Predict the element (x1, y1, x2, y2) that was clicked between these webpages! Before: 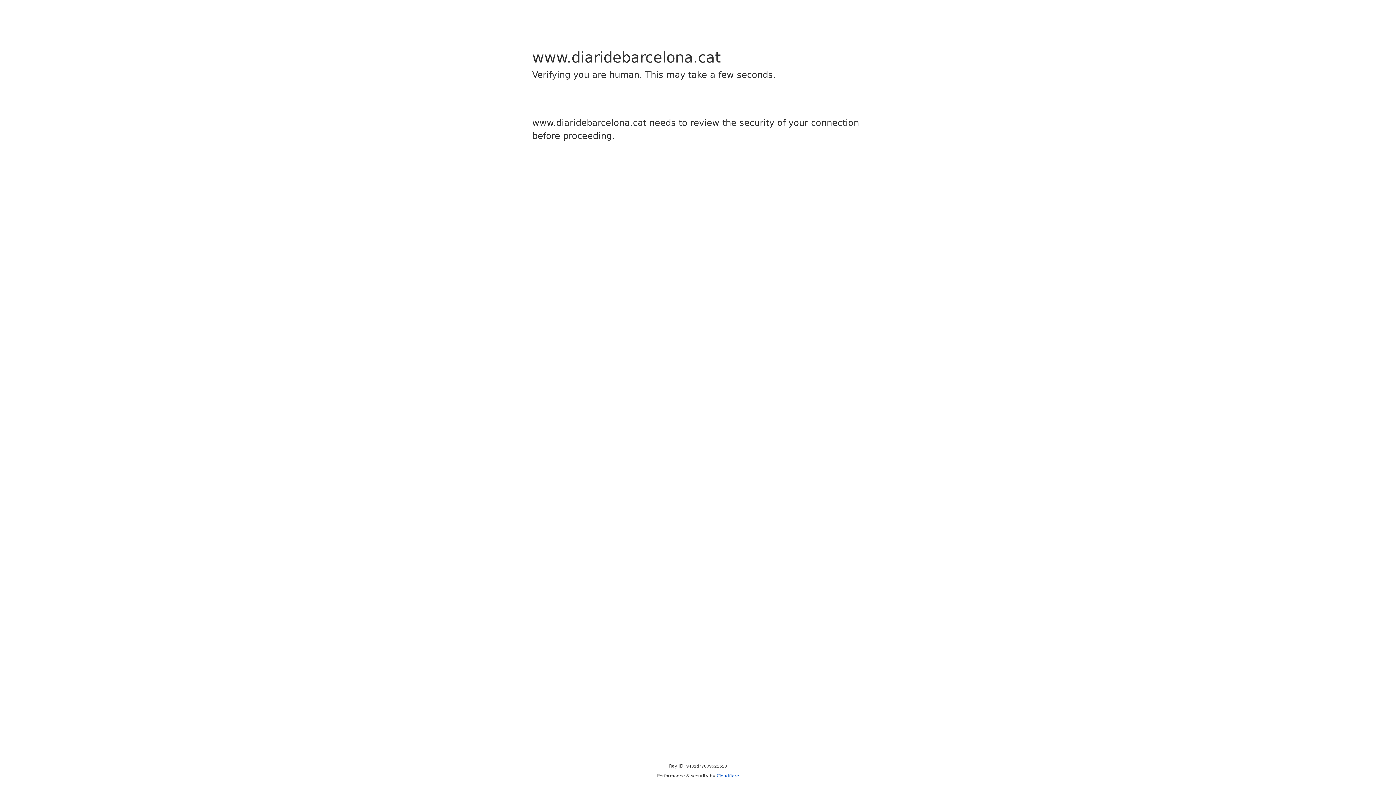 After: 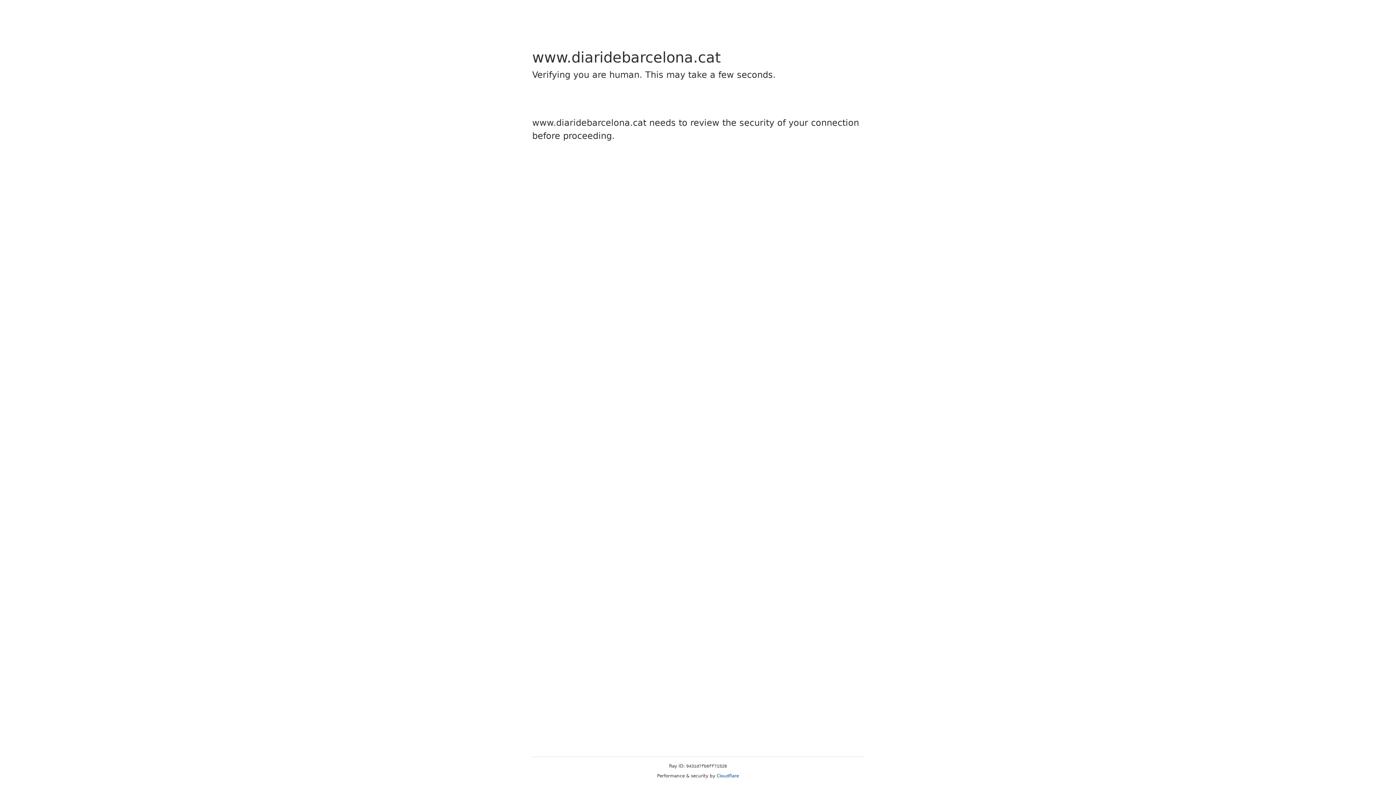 Action: label: Cloudflare bbox: (716, 773, 739, 778)